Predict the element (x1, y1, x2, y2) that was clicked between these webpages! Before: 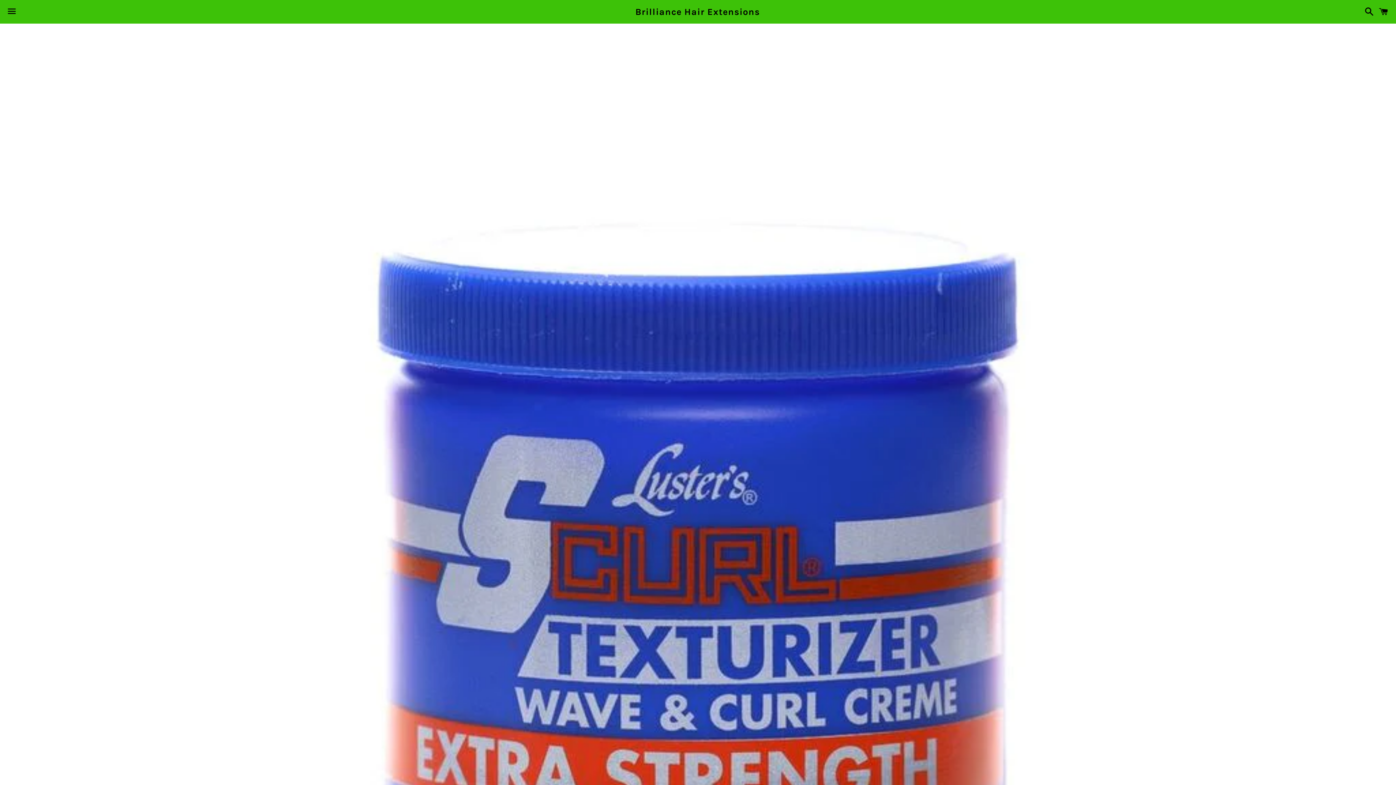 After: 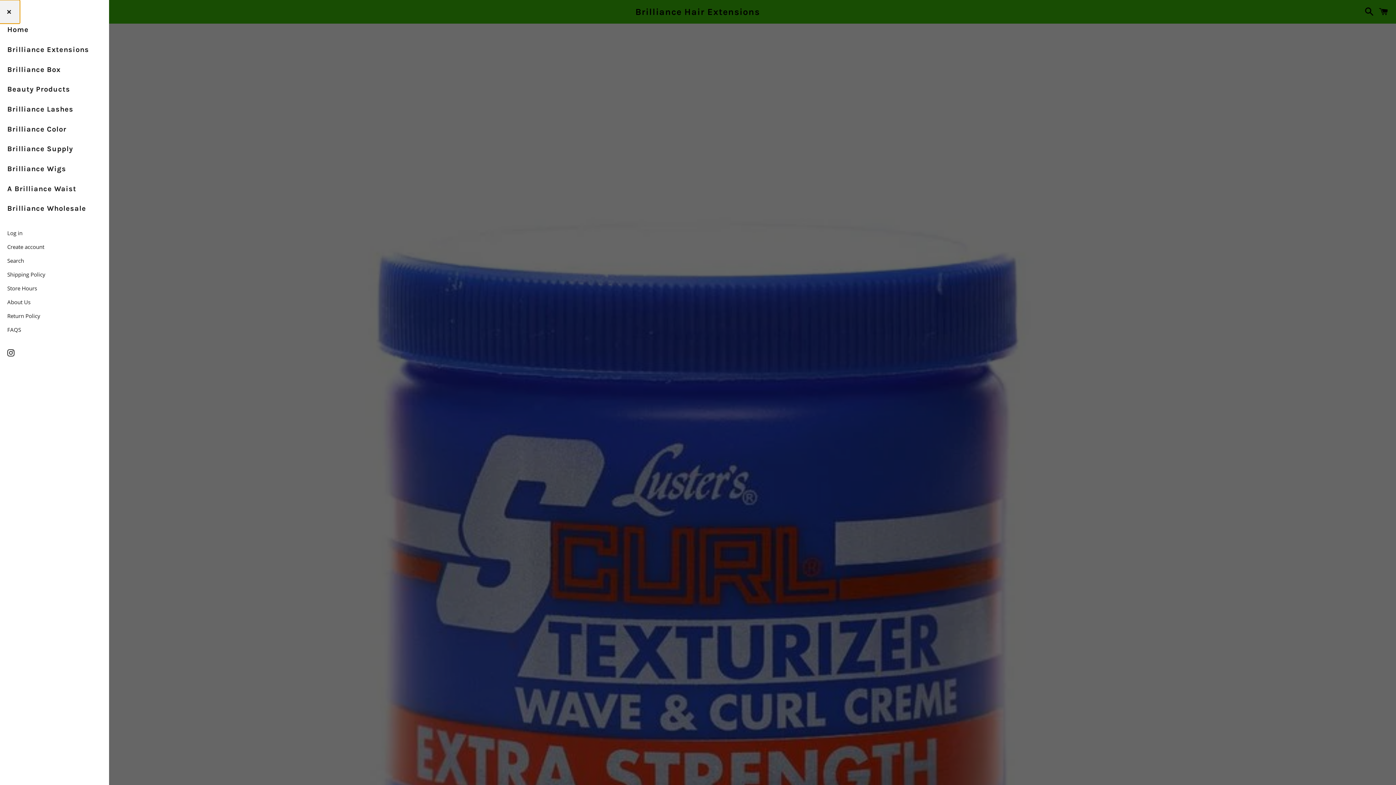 Action: bbox: (3, 0, 20, 22) label: Menu